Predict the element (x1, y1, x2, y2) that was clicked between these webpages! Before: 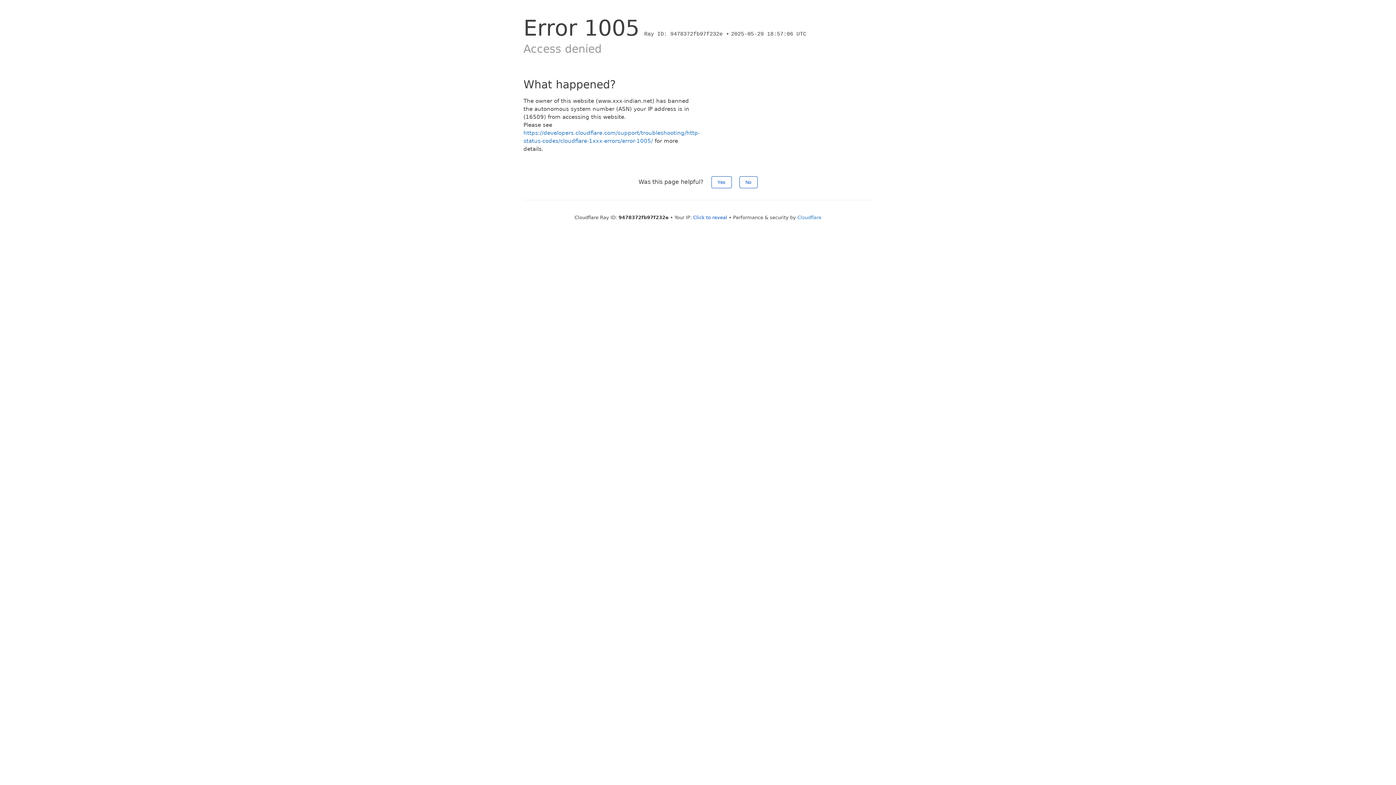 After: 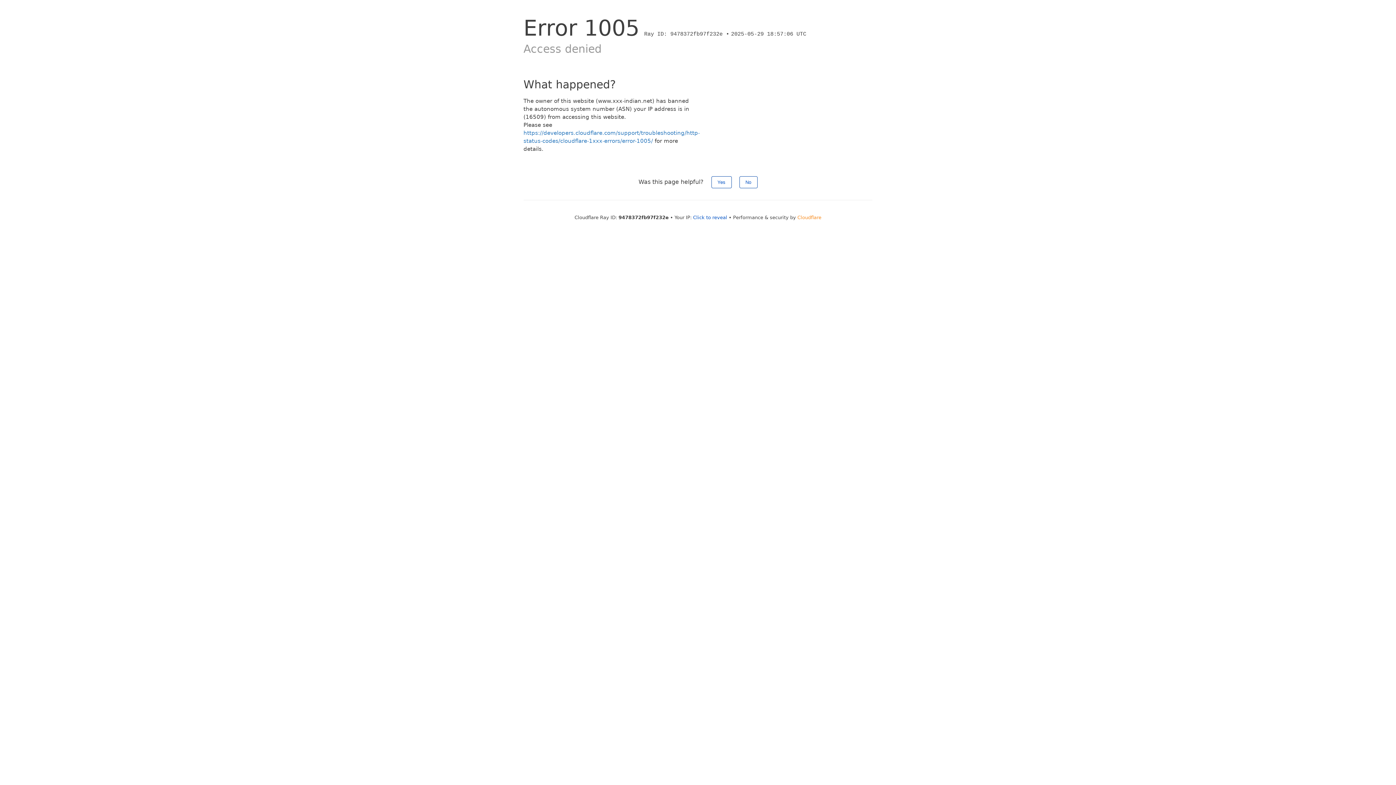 Action: label: Cloudflare bbox: (797, 214, 821, 220)